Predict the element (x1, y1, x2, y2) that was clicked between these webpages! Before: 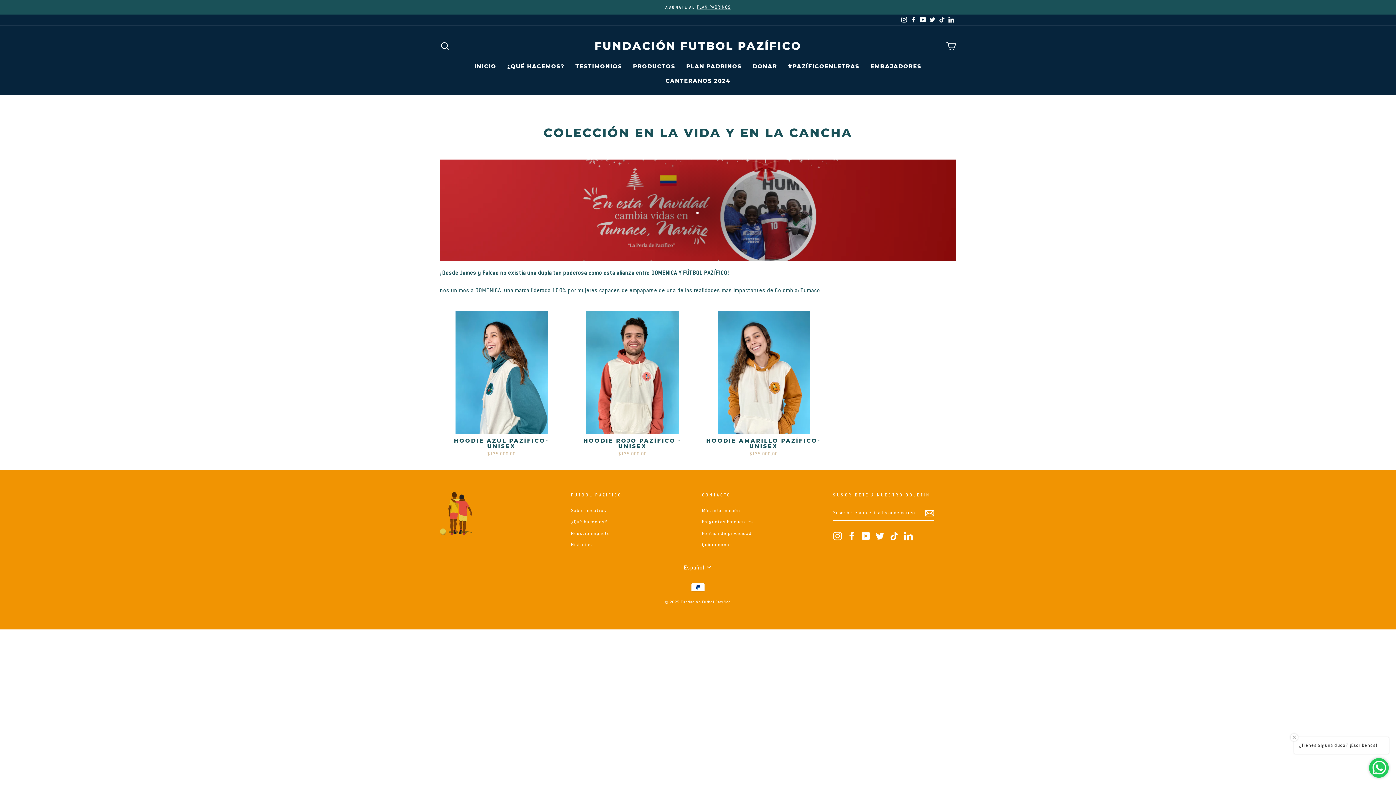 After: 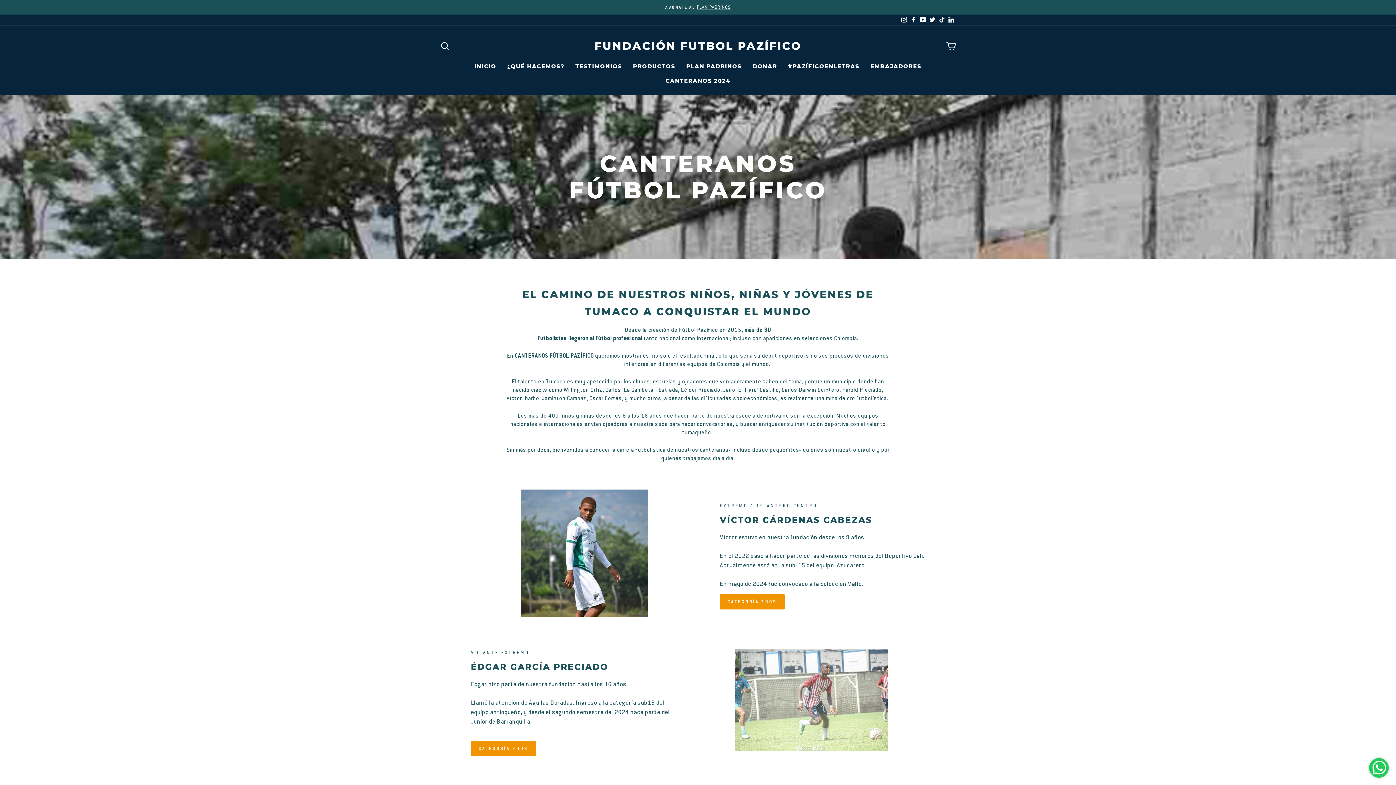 Action: bbox: (660, 73, 736, 88) label: CANTERANOS 2024